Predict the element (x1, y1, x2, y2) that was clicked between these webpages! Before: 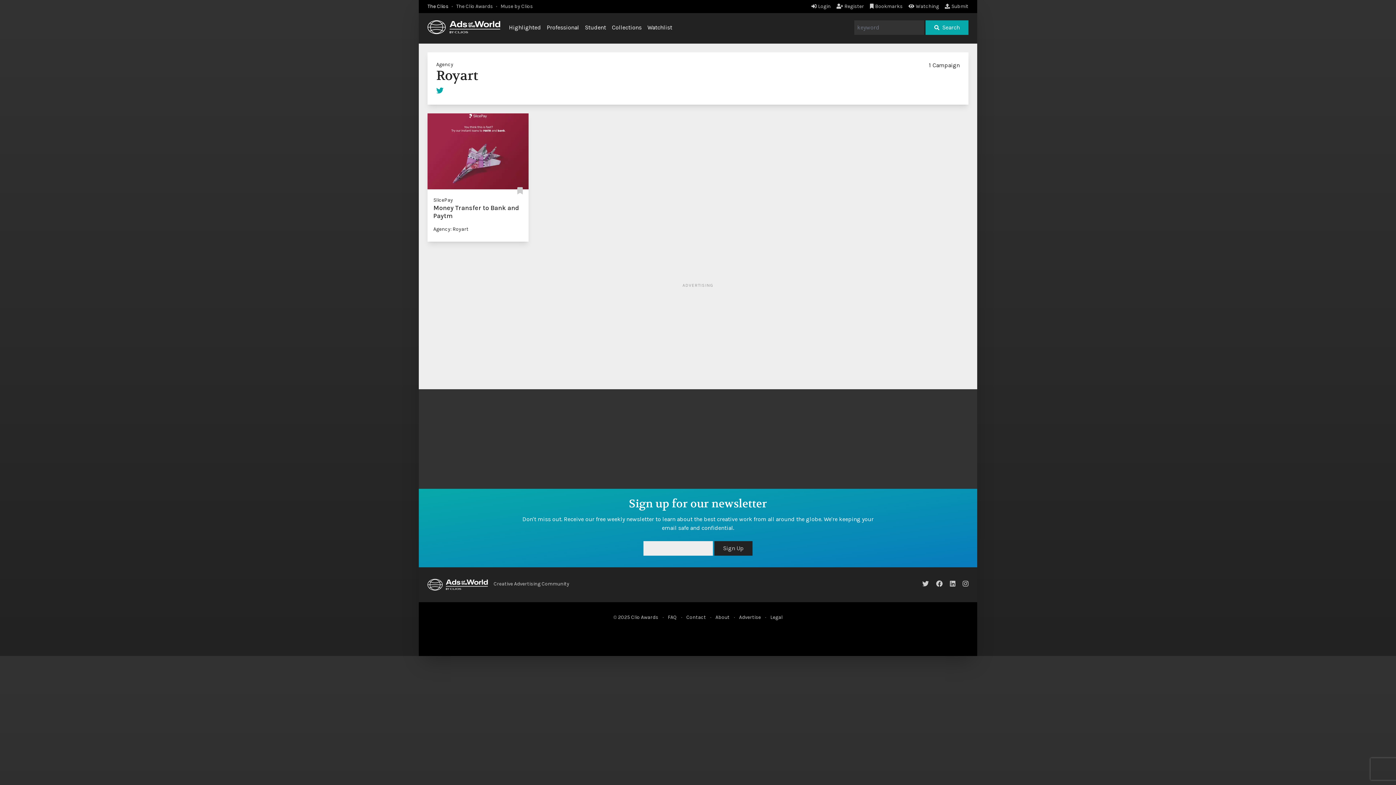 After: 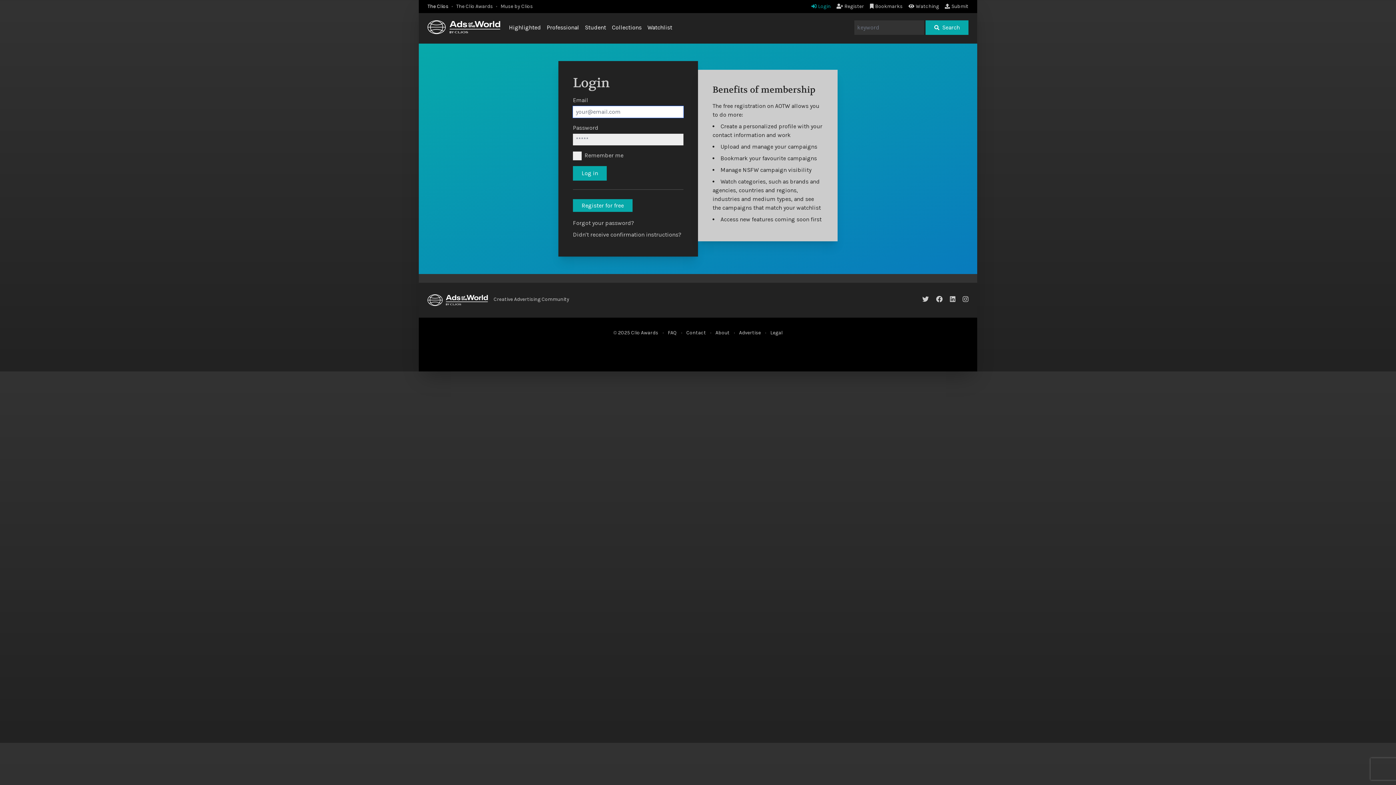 Action: bbox: (811, 3, 831, 9) label: Login